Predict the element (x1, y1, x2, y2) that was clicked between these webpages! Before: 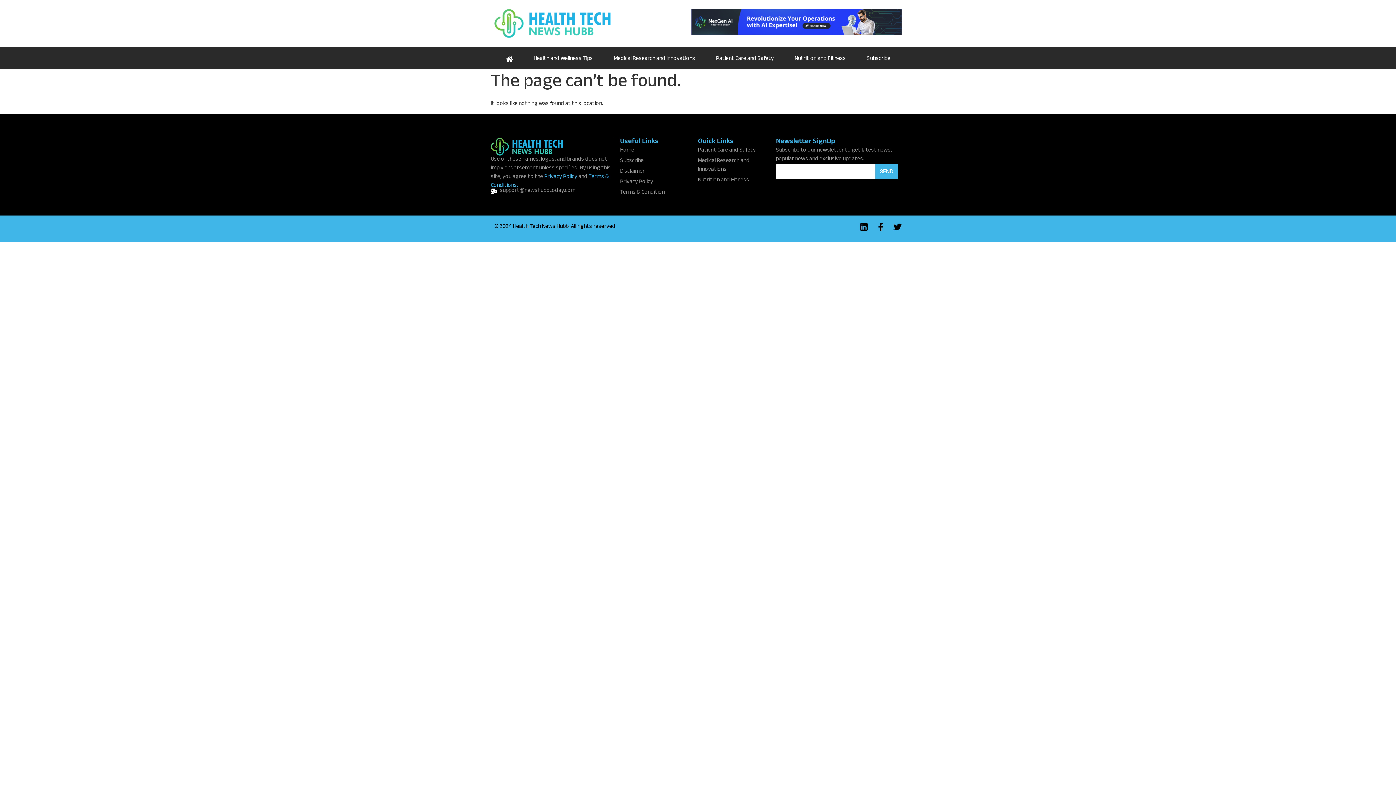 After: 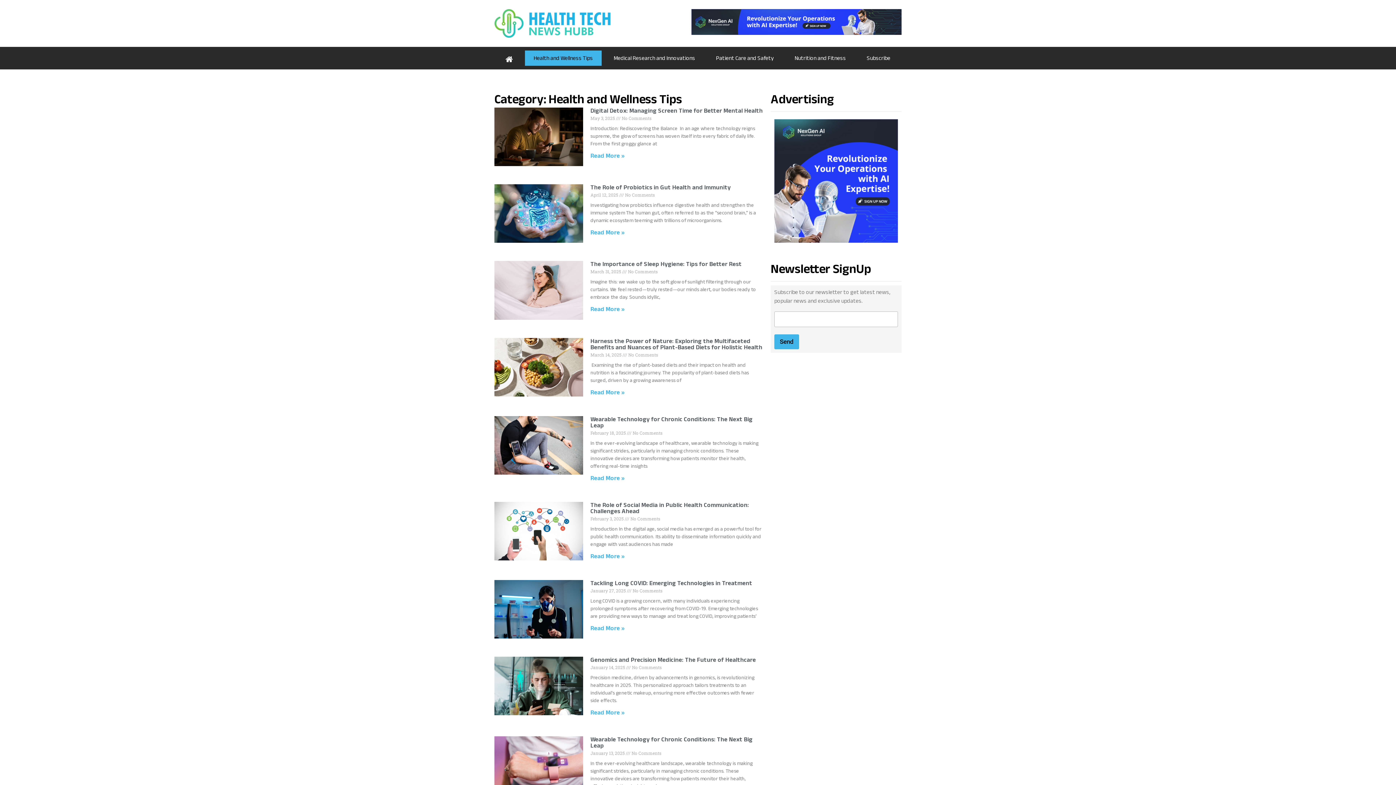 Action: label: Health and Wellness Tips bbox: (523, 50, 603, 65)